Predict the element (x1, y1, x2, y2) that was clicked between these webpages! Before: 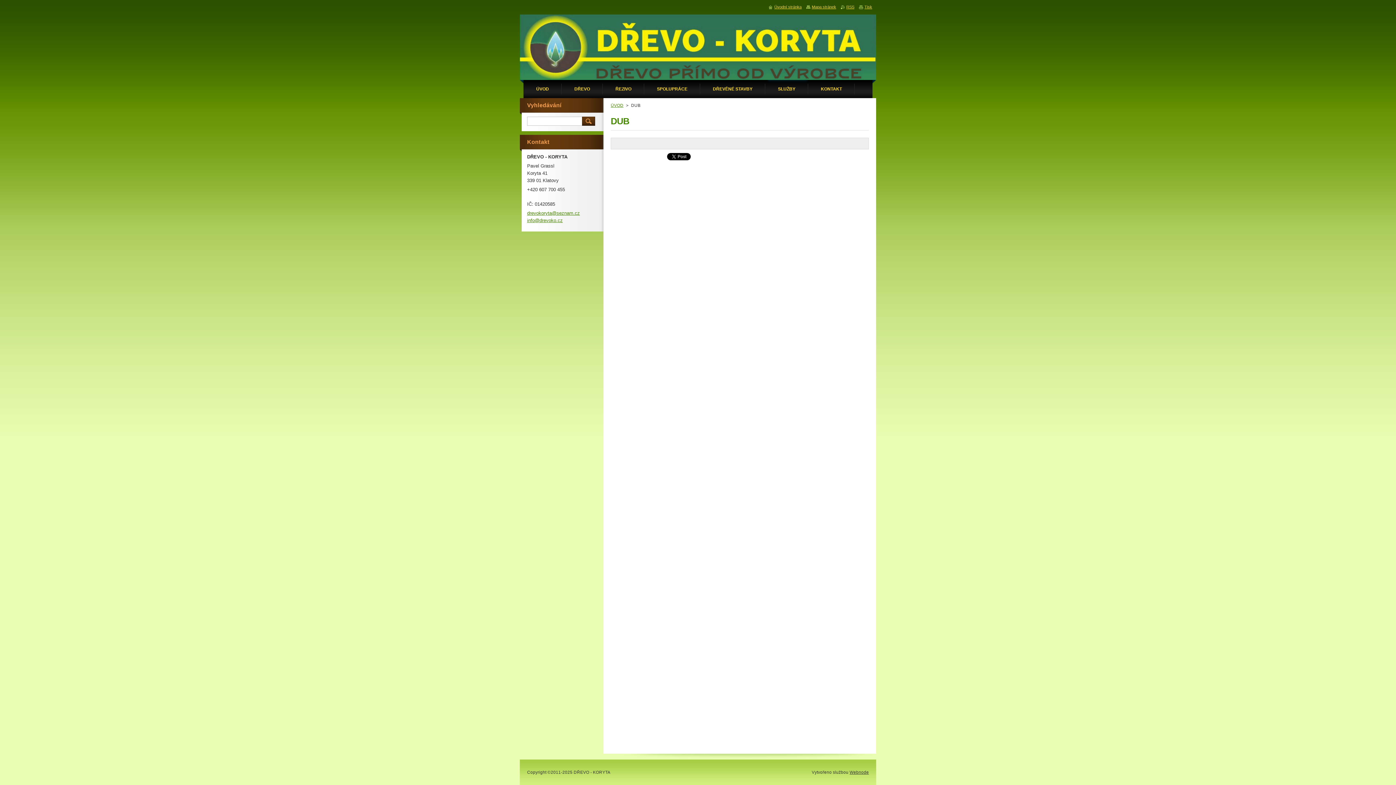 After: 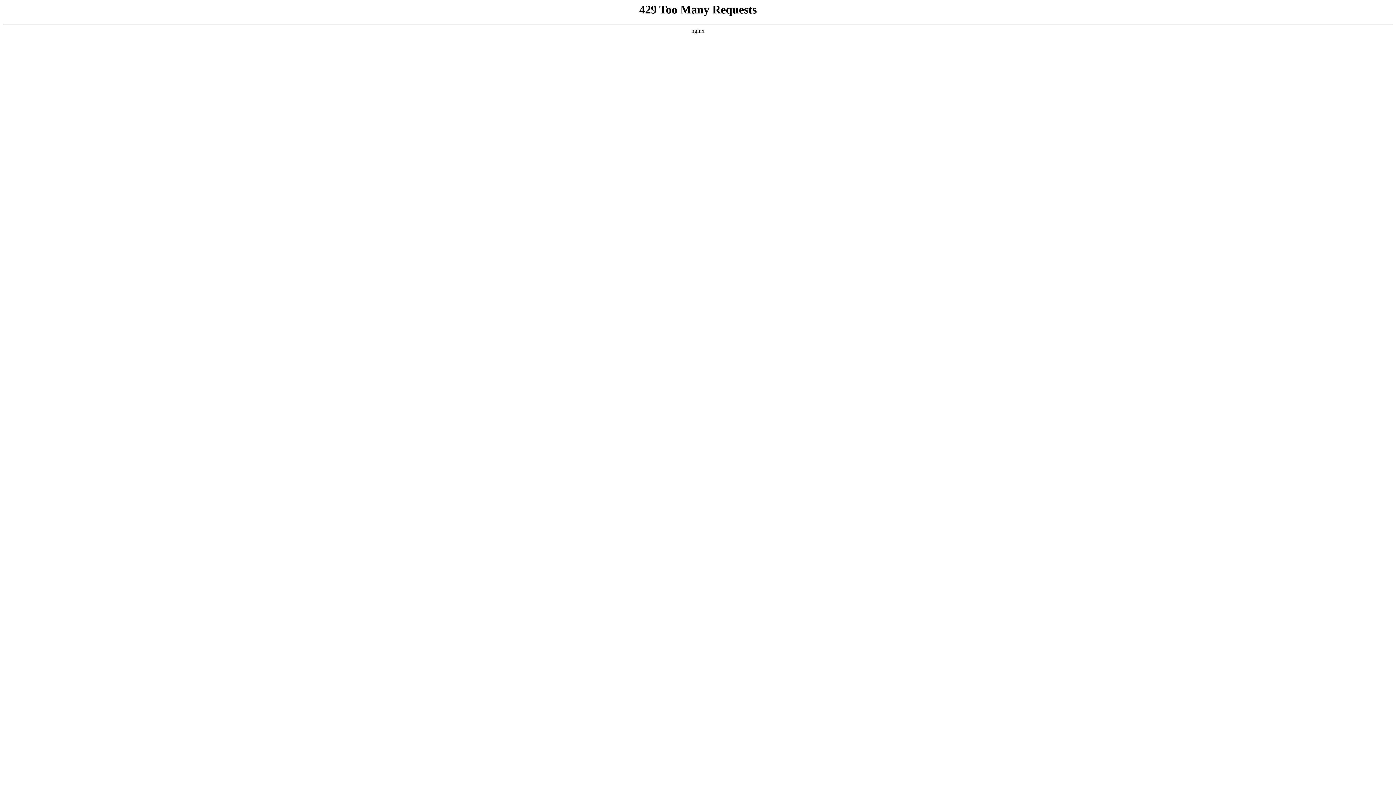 Action: bbox: (849, 770, 869, 774) label: Webnode